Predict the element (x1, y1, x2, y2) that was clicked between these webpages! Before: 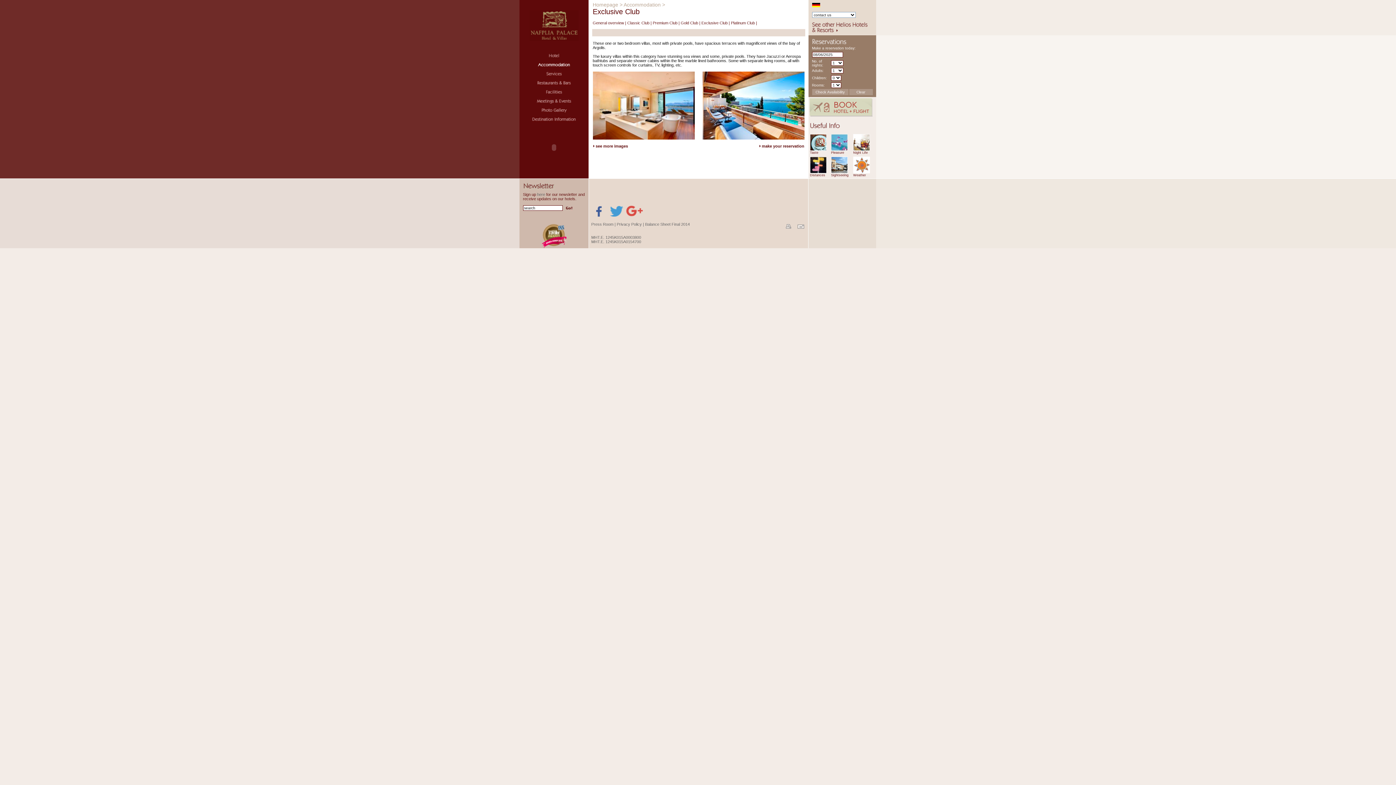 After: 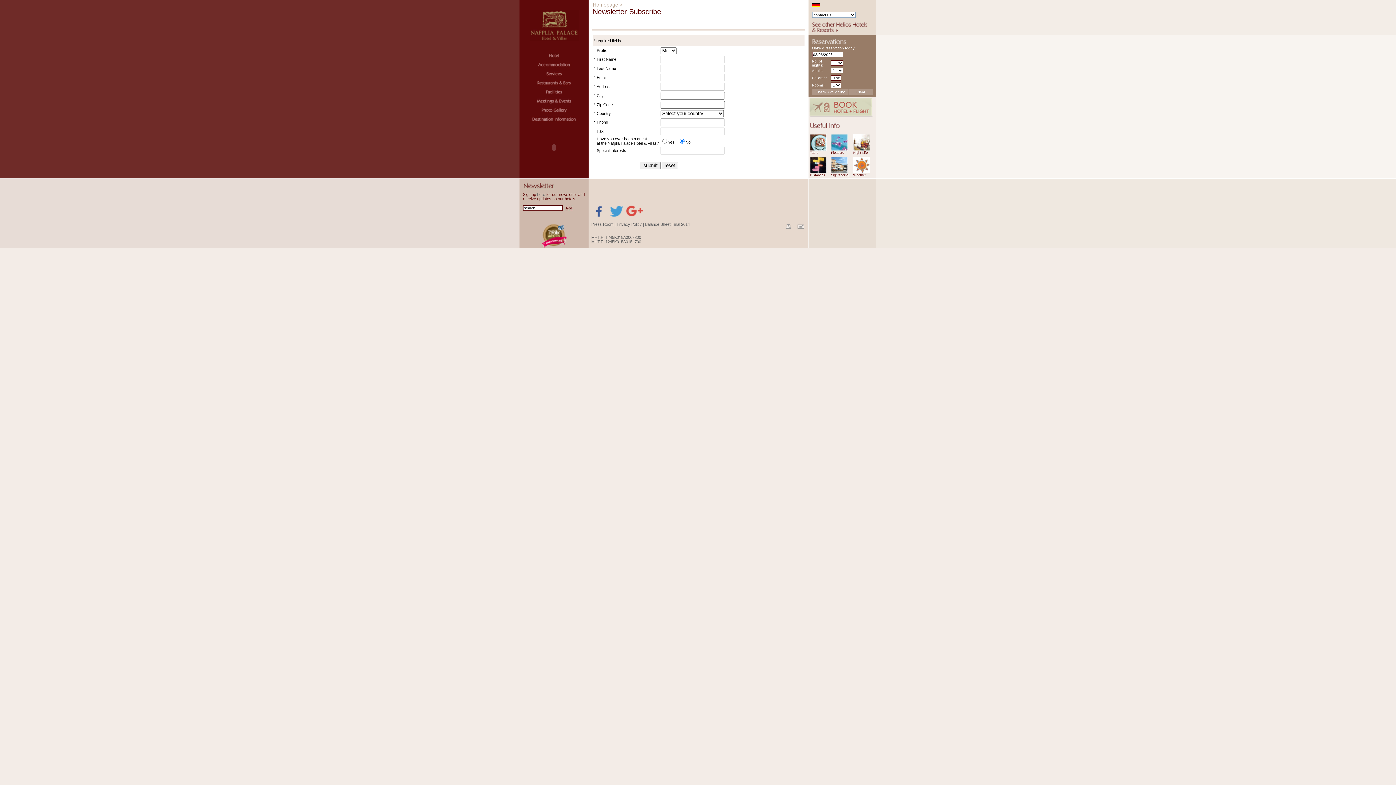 Action: bbox: (523, 186, 555, 190)